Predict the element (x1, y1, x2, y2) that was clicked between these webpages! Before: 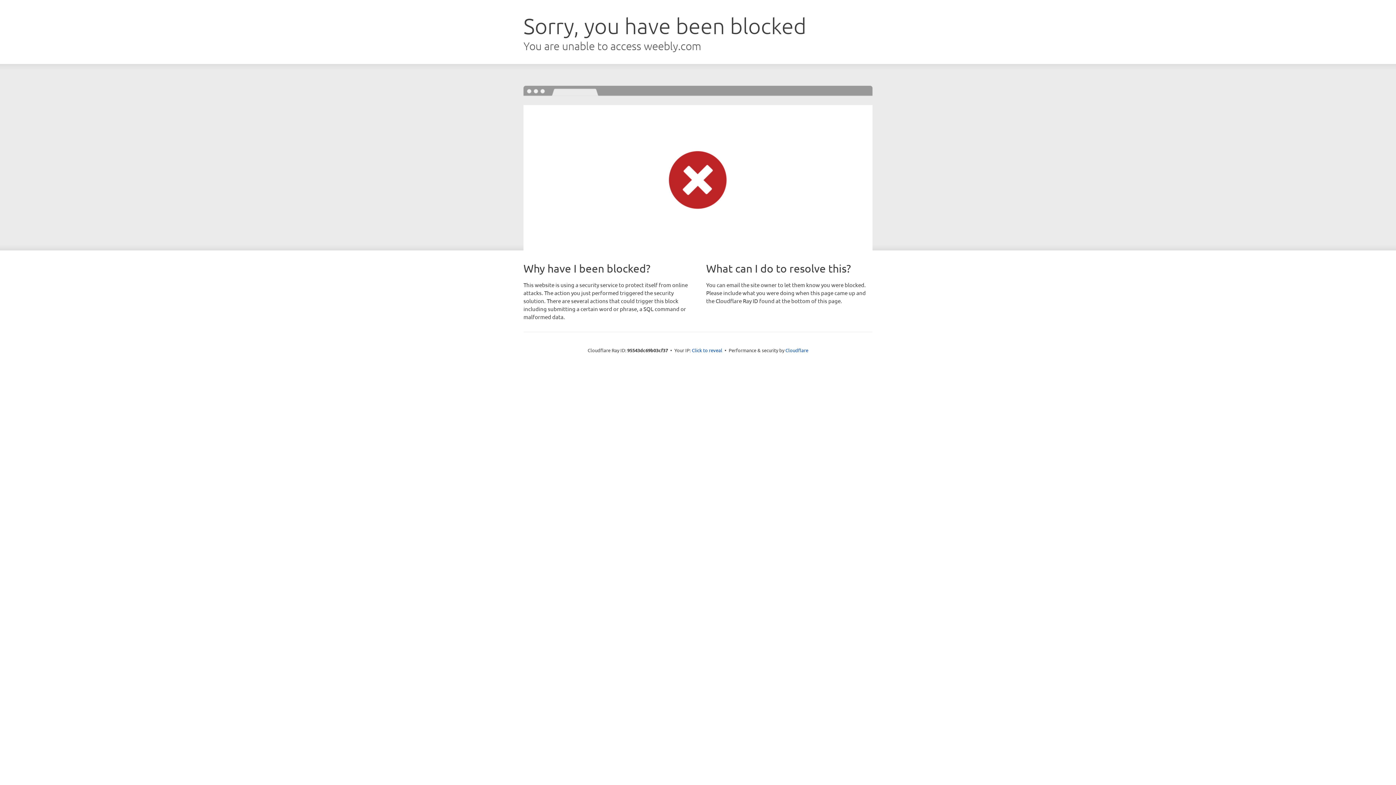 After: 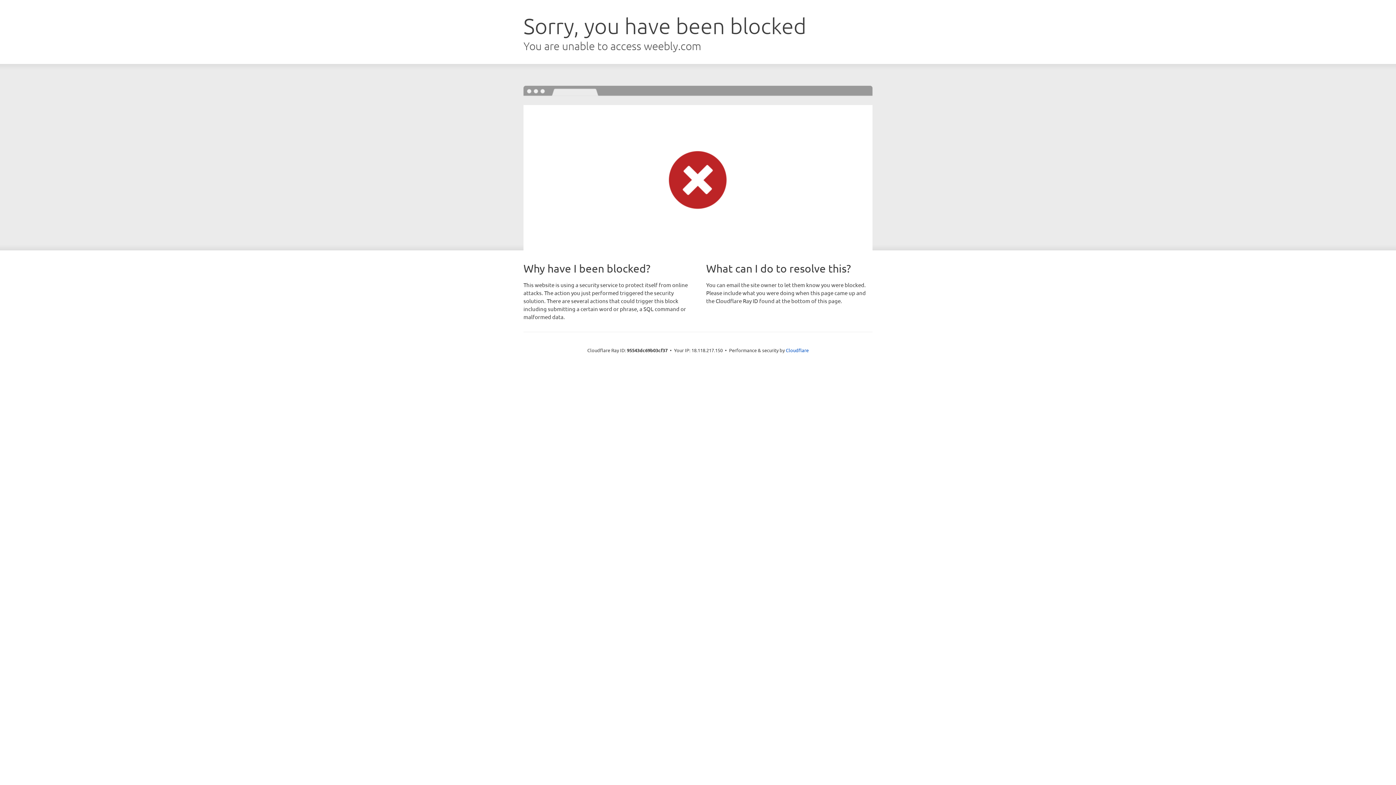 Action: bbox: (692, 346, 722, 353) label: Click to reveal